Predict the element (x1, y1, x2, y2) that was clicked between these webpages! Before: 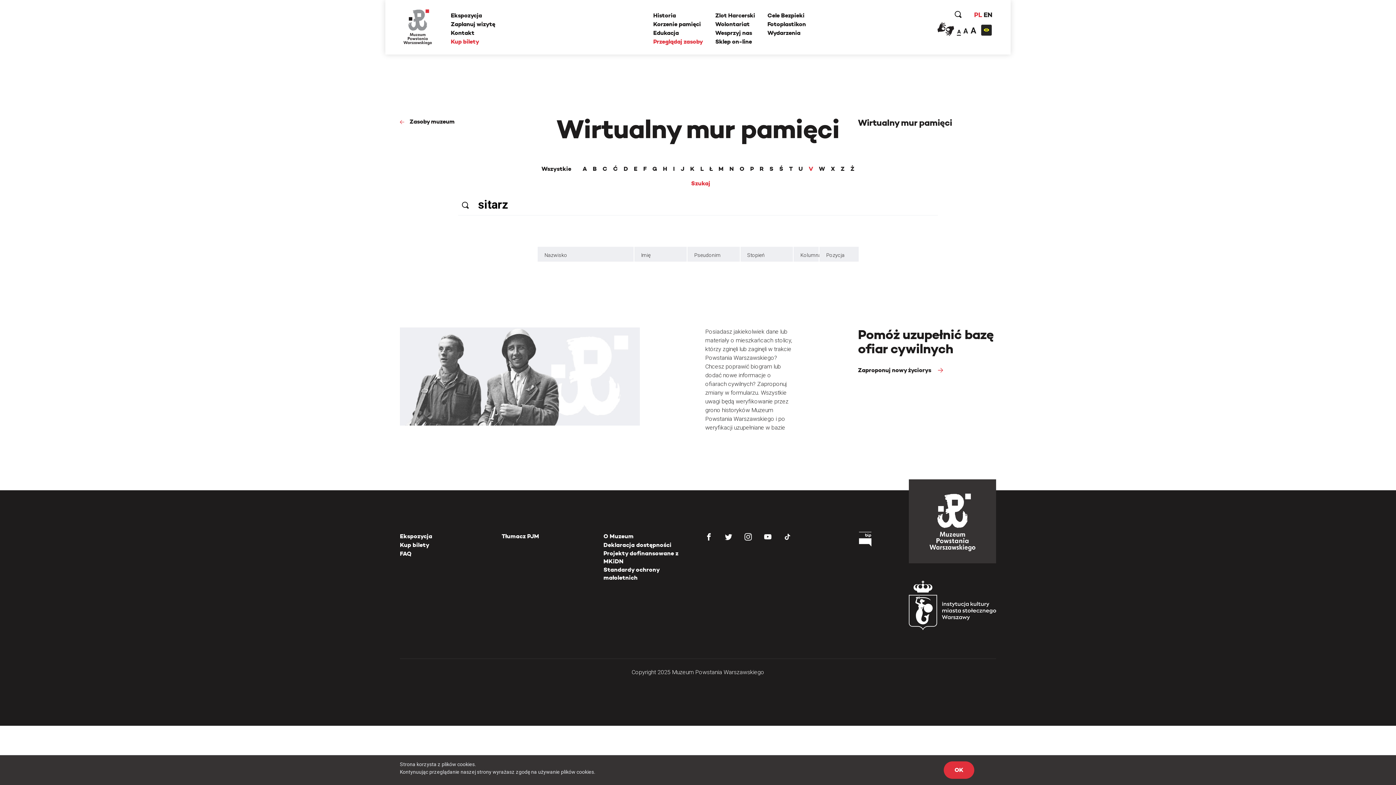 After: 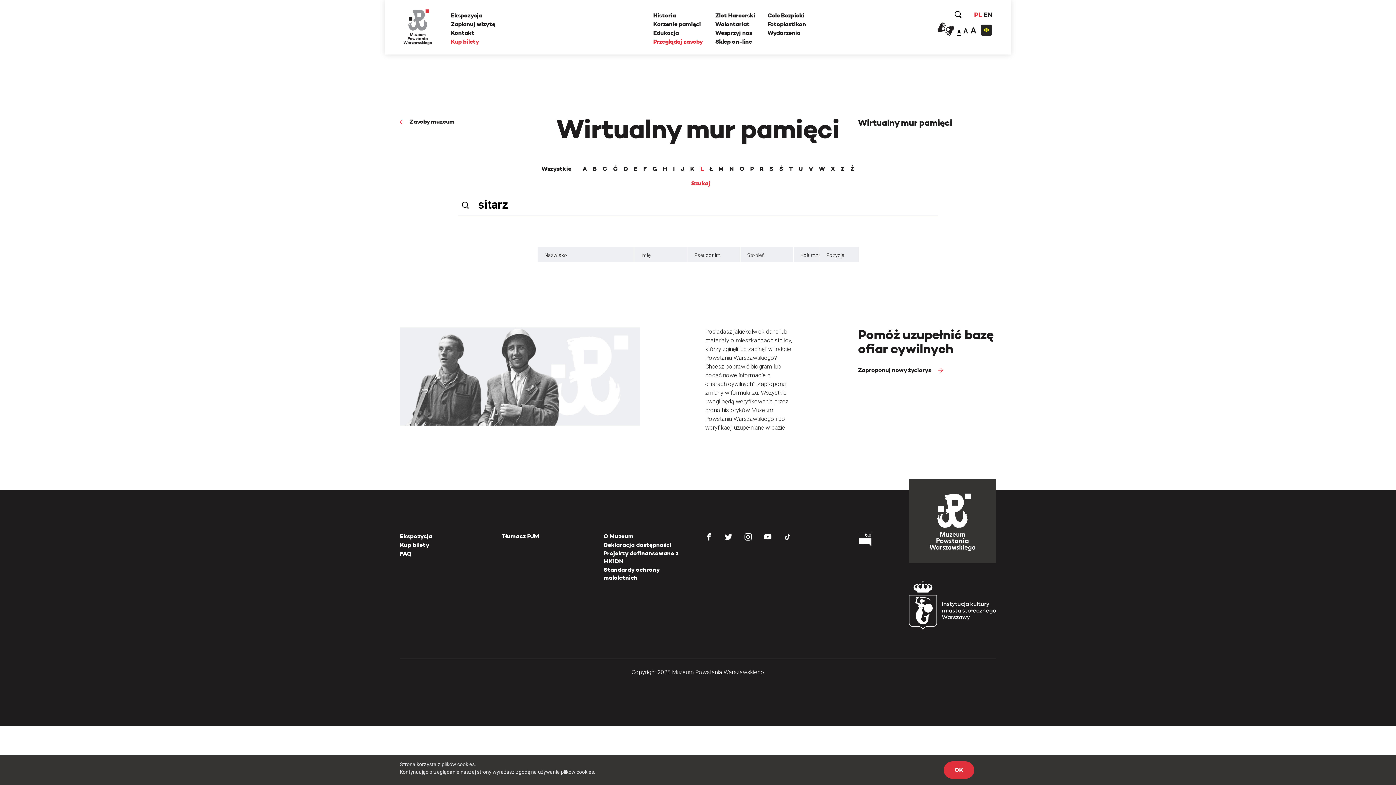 Action: bbox: (698, 166, 706, 172) label: L